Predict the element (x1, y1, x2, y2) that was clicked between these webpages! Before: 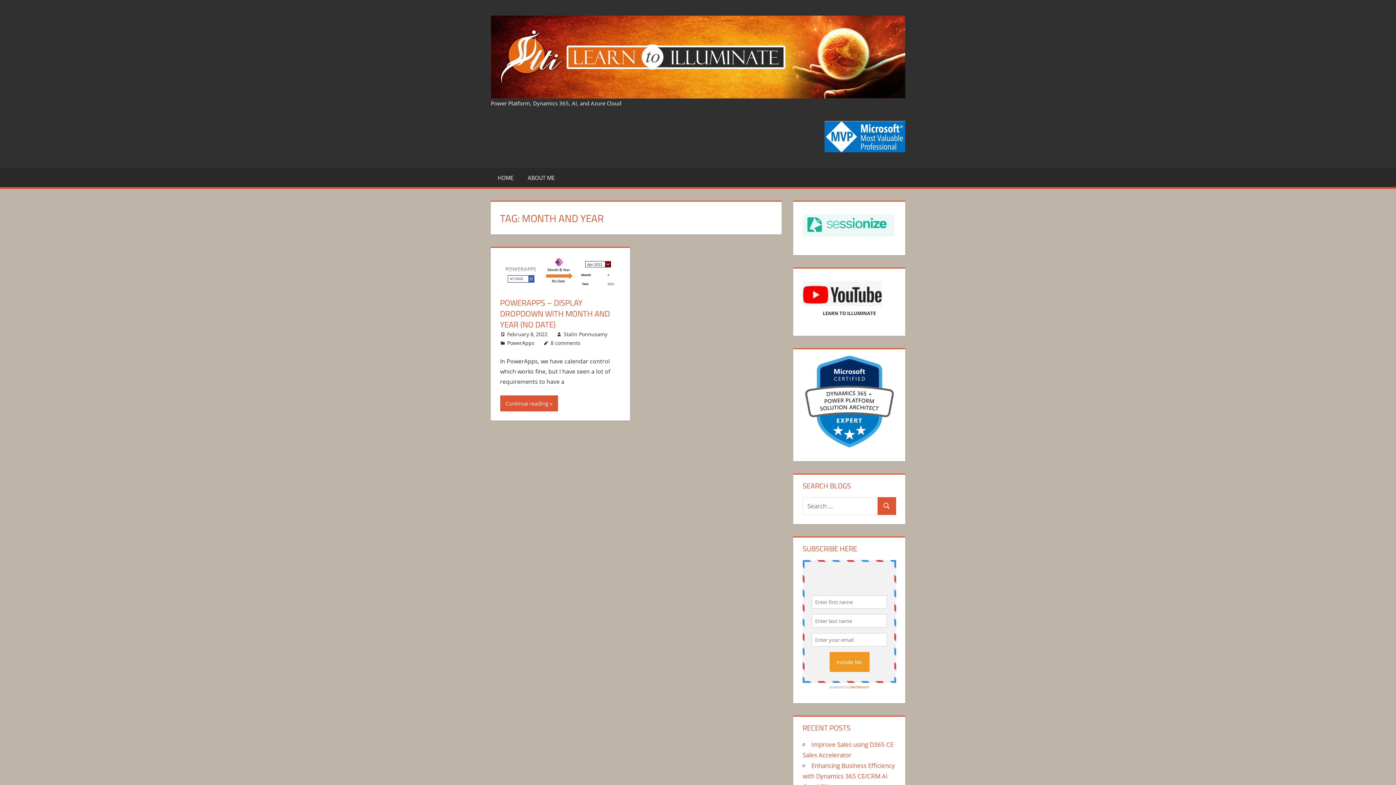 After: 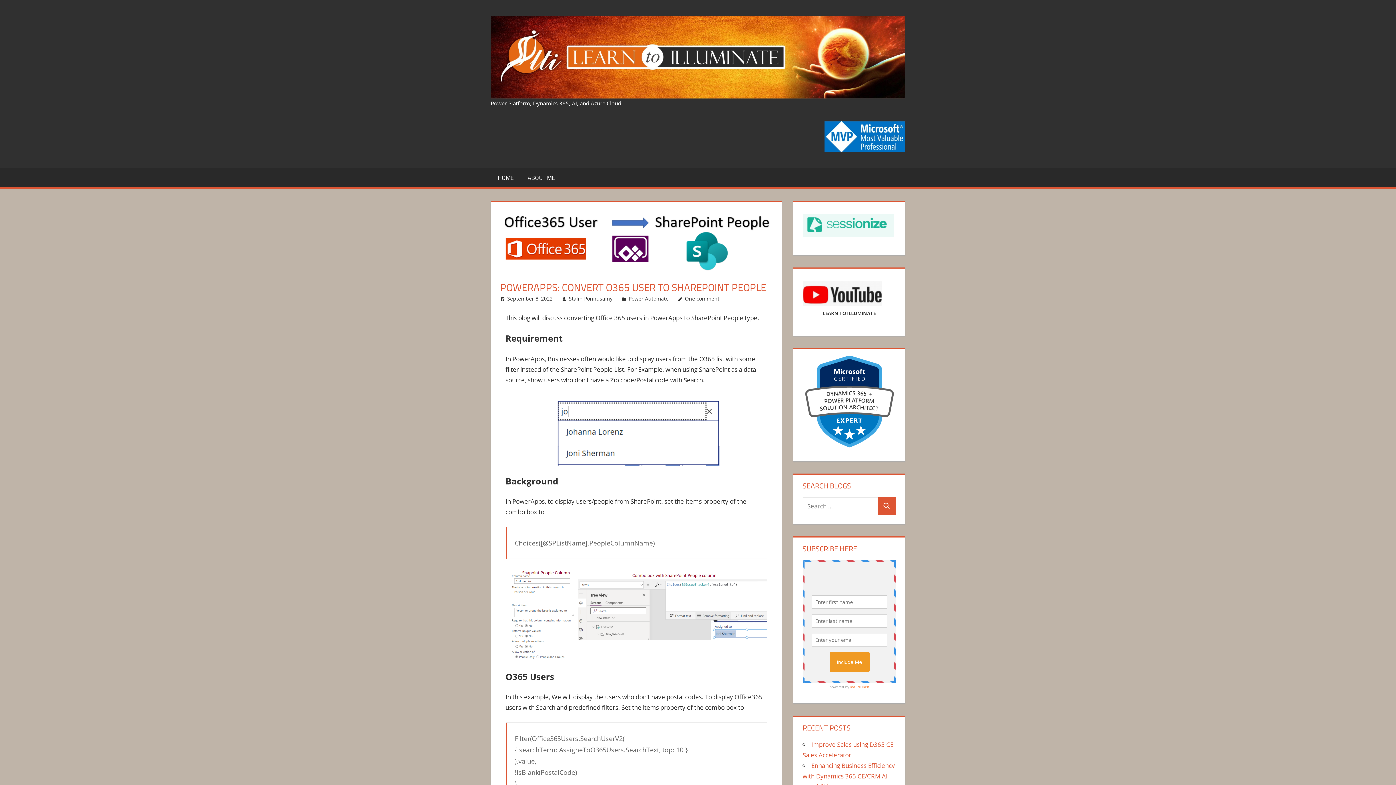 Action: label: PowerApps bbox: (507, 339, 534, 346)